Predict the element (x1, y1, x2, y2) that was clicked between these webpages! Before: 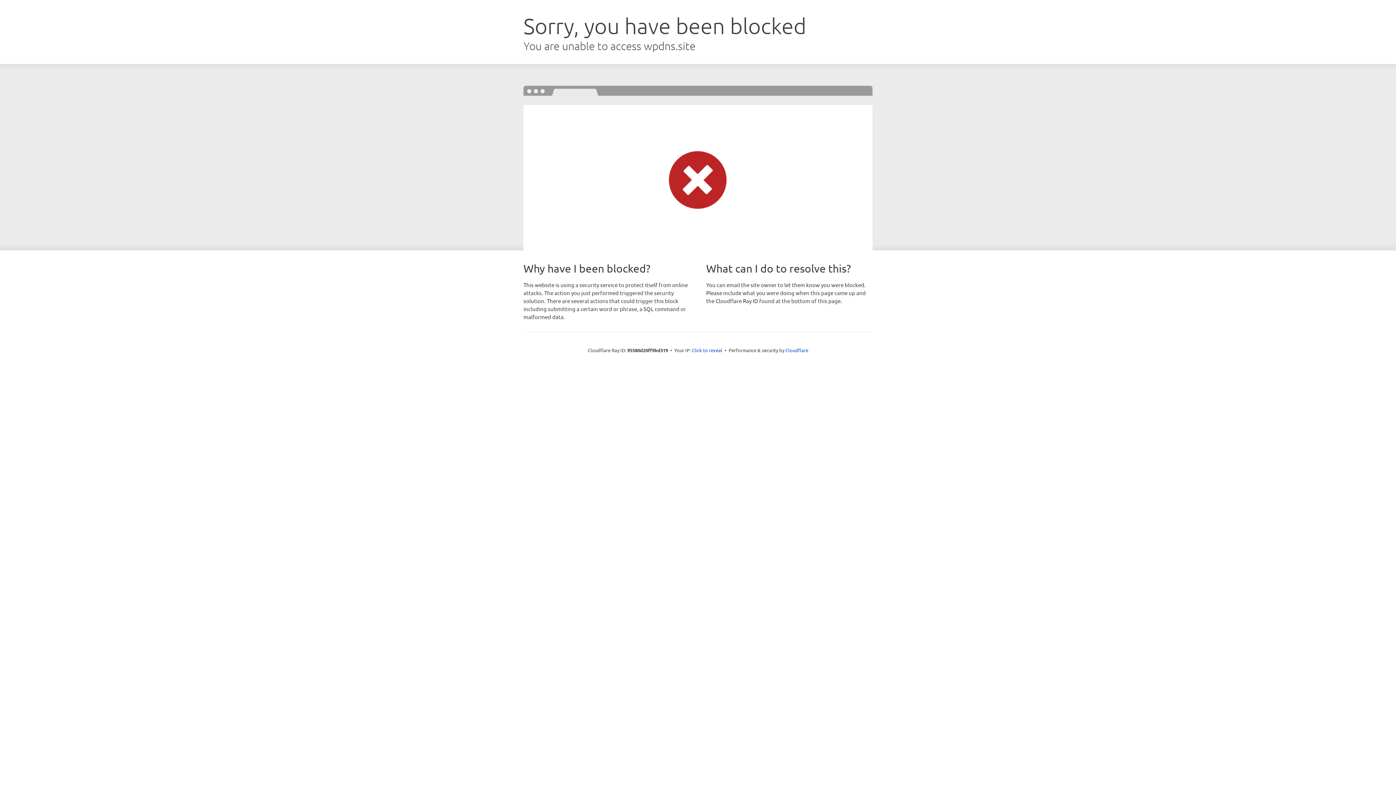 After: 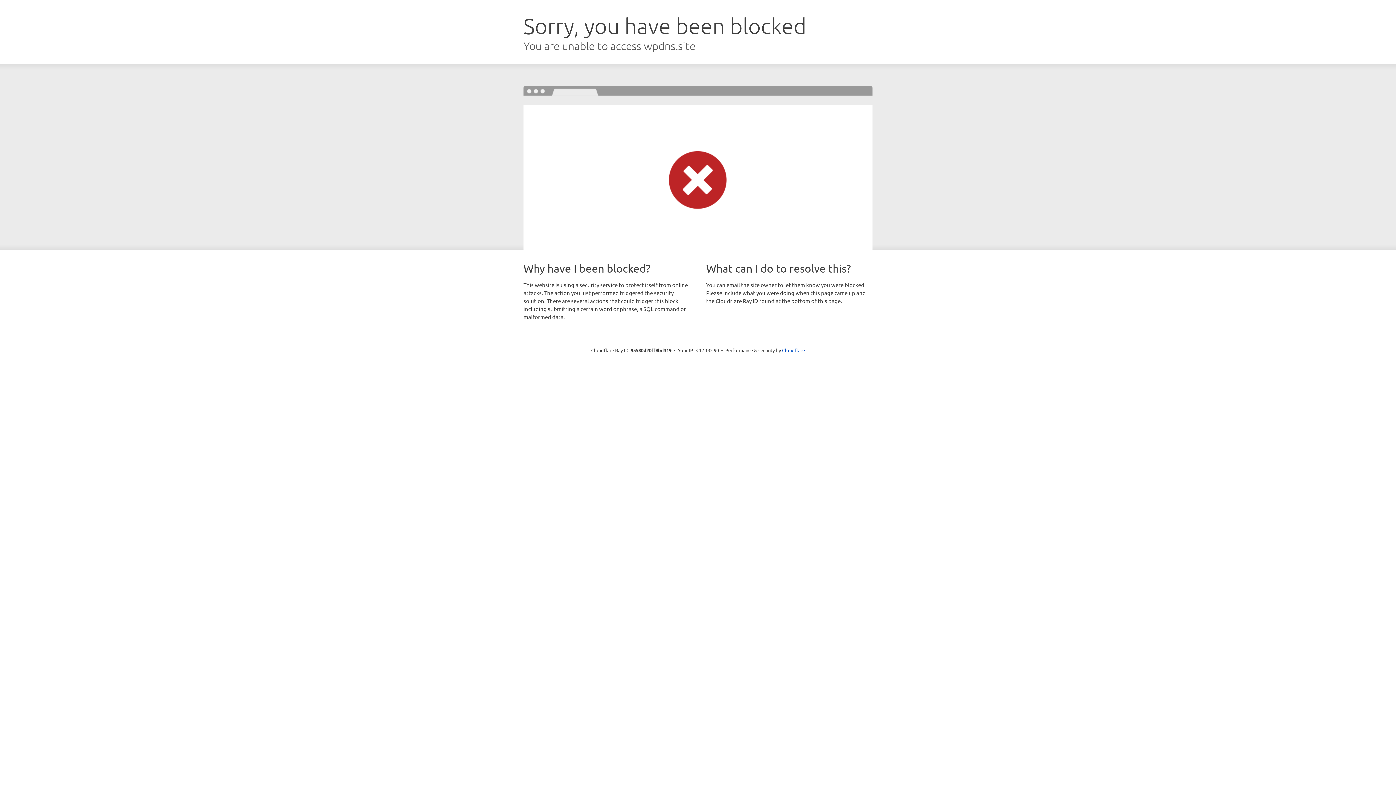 Action: bbox: (692, 346, 722, 353) label: Click to reveal